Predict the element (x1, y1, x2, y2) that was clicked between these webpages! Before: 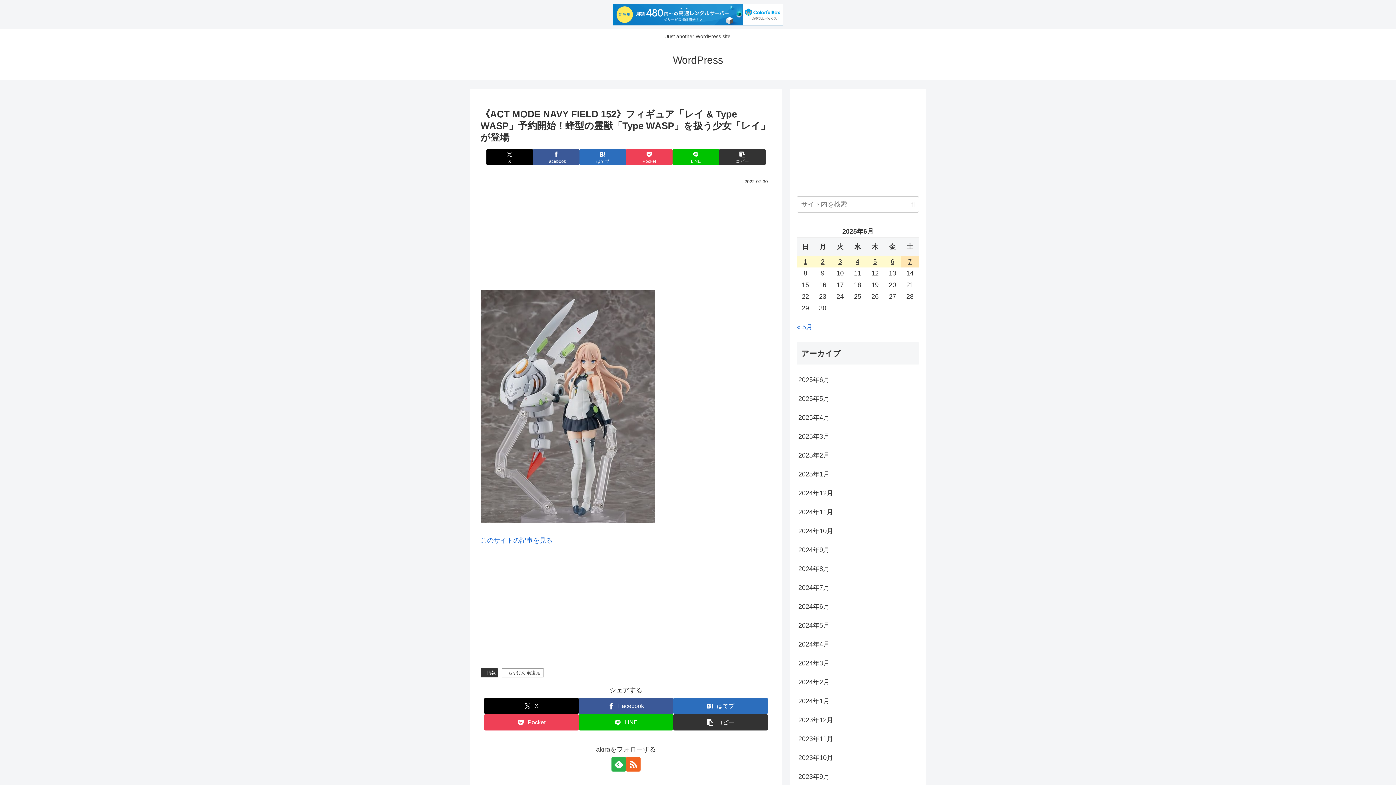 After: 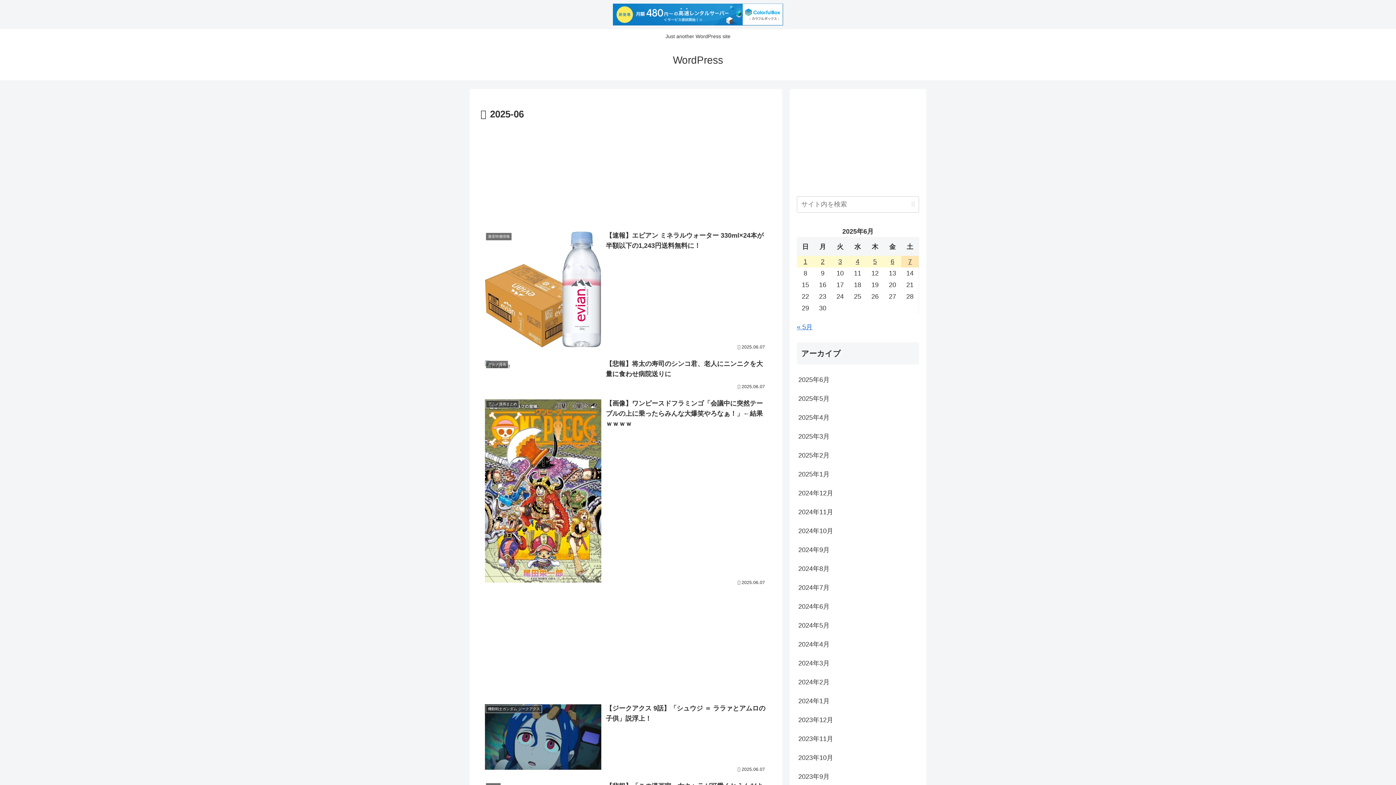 Action: bbox: (797, 370, 919, 389) label: 2025年6月